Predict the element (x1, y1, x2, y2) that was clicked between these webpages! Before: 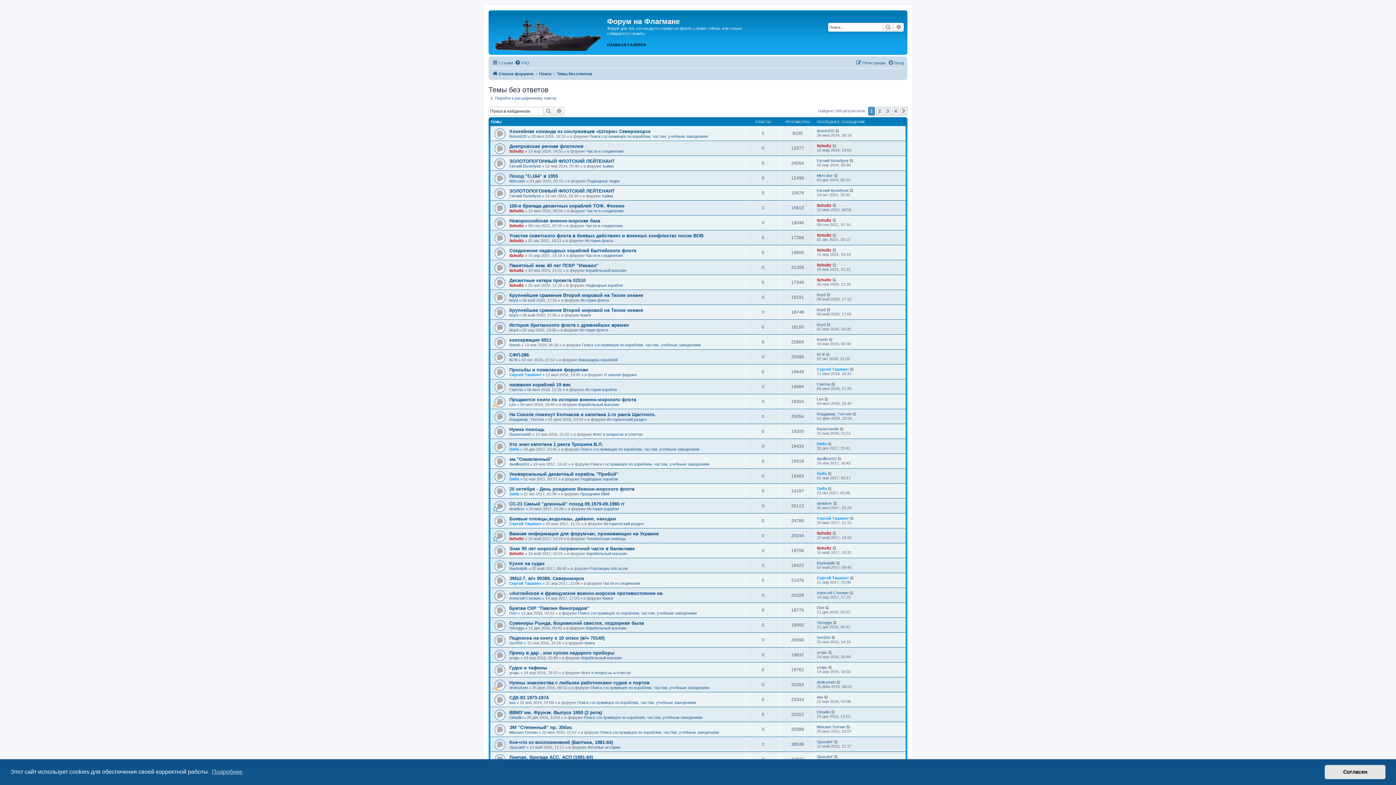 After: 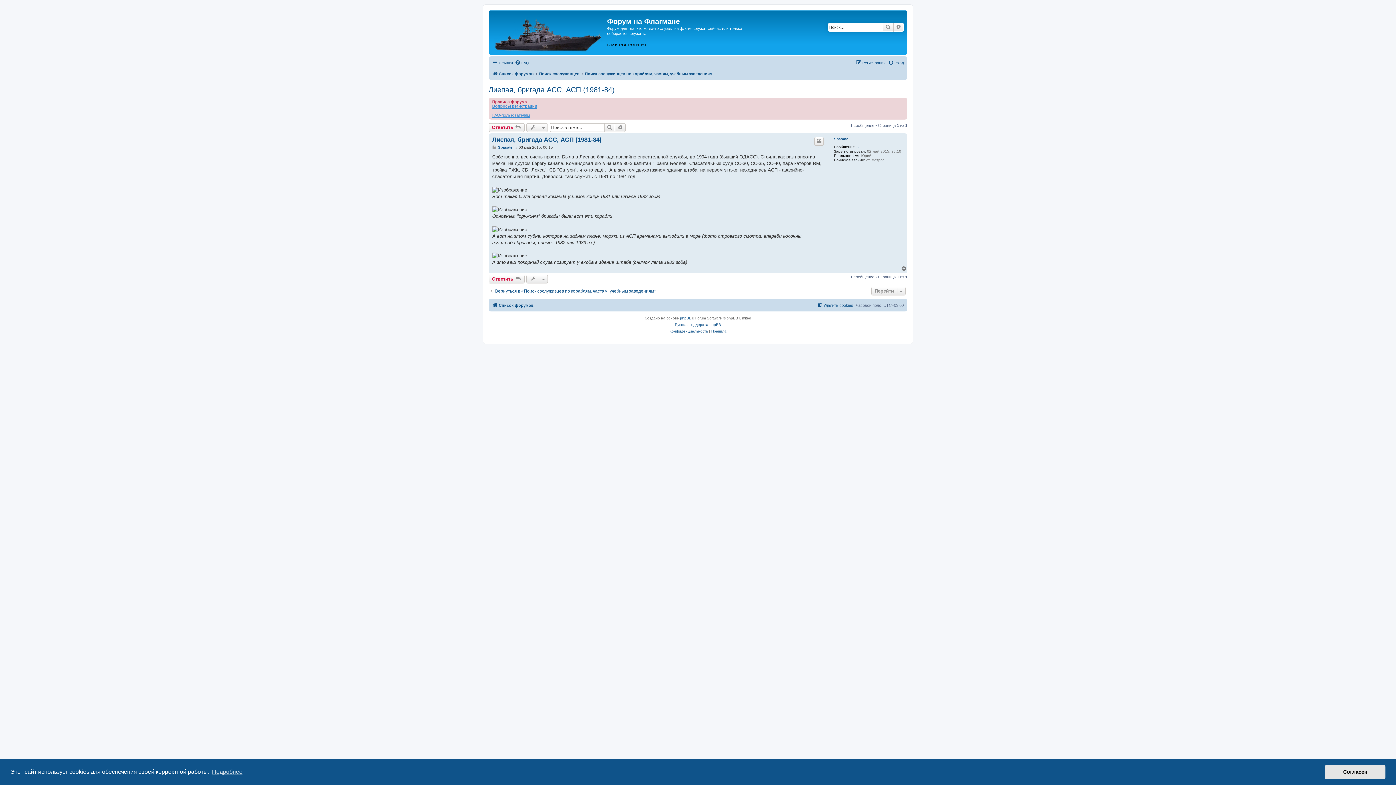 Action: label: Лиепая, бригада АСС, АСП (1981-84) bbox: (509, 754, 593, 760)